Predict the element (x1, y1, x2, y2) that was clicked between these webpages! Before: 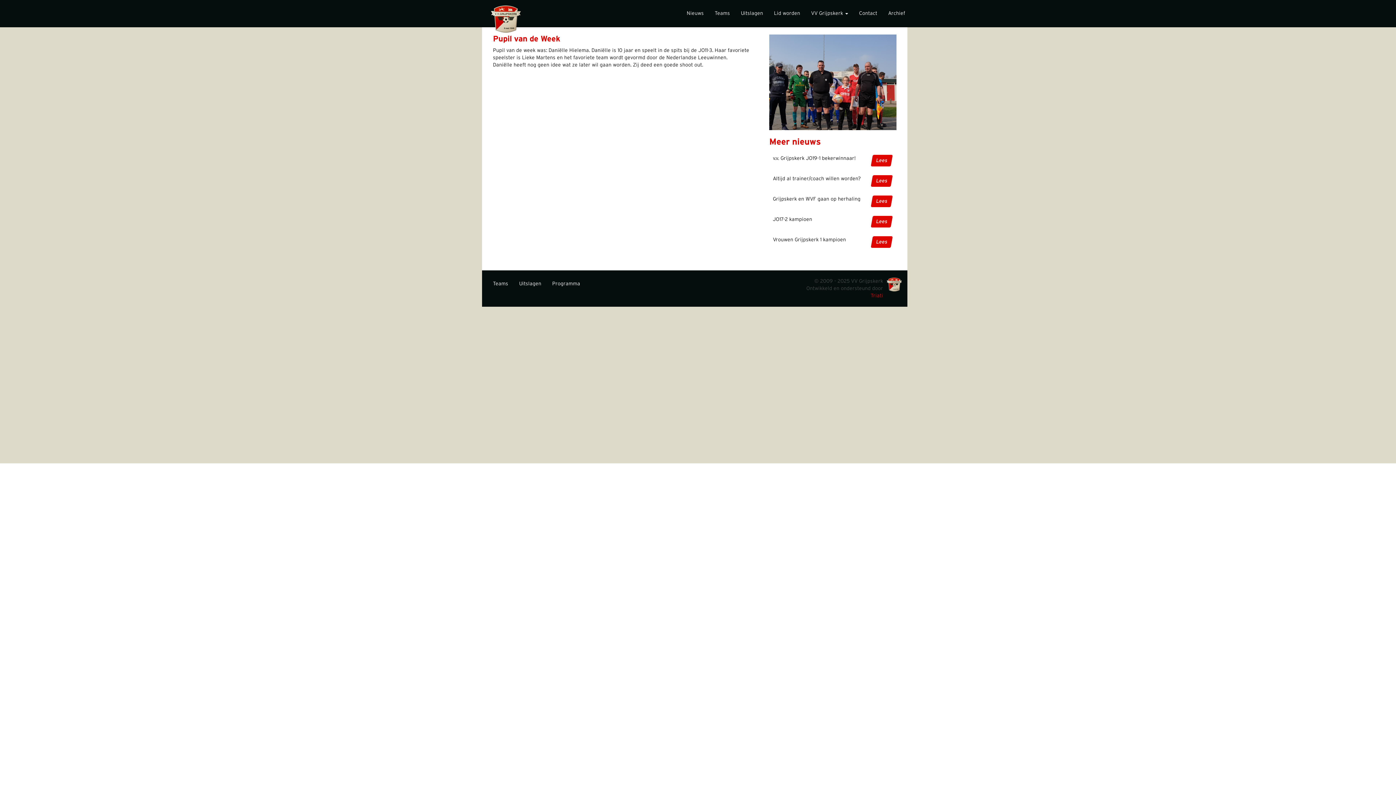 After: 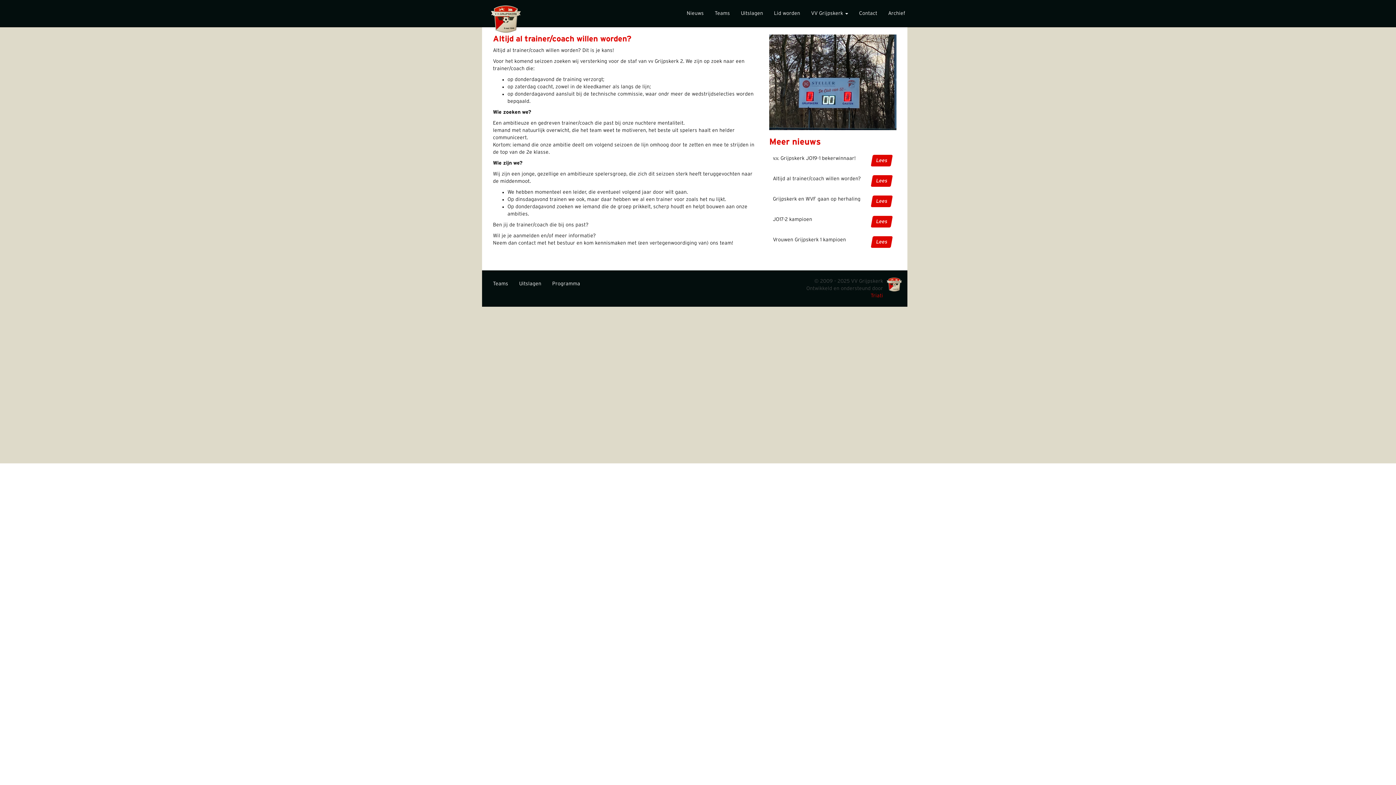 Action: label: Lees bbox: (875, 178, 888, 183)